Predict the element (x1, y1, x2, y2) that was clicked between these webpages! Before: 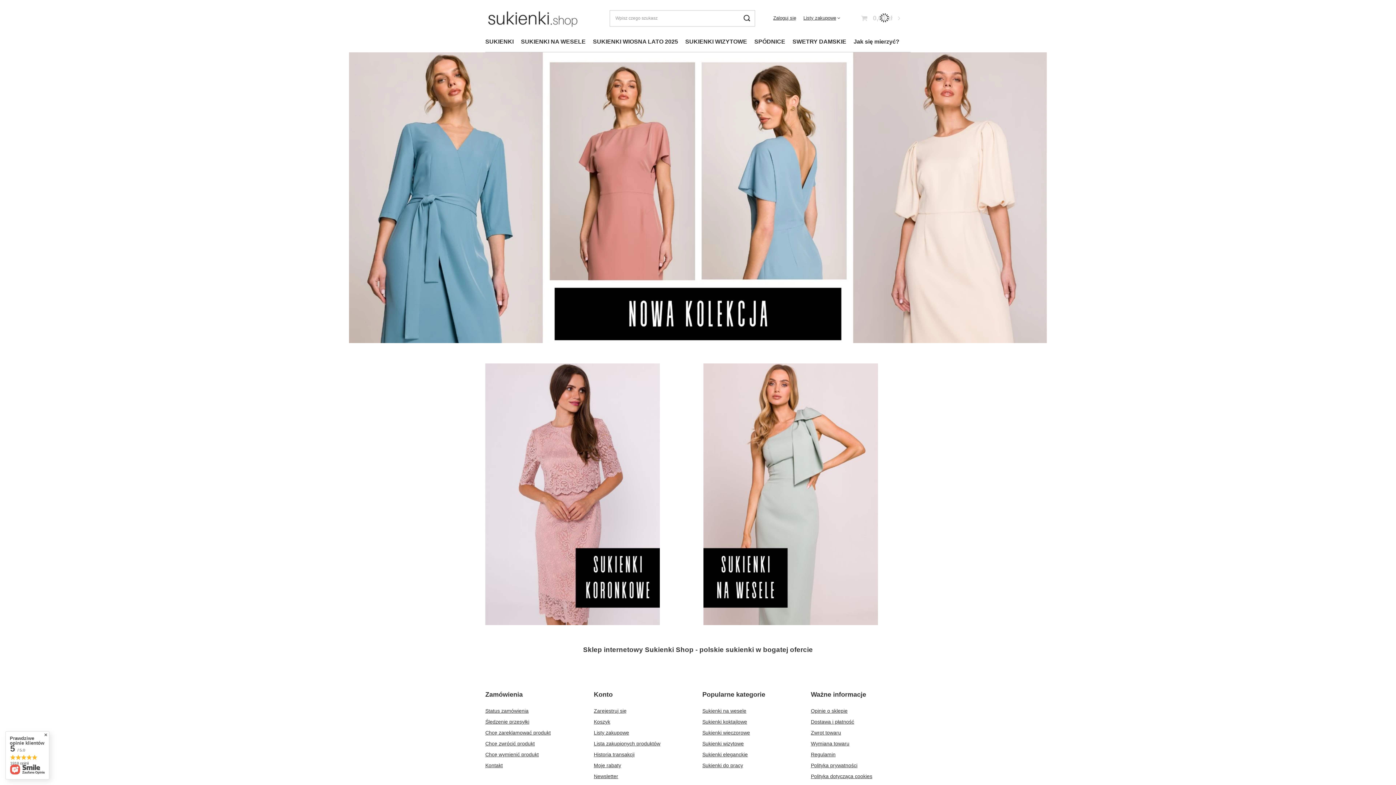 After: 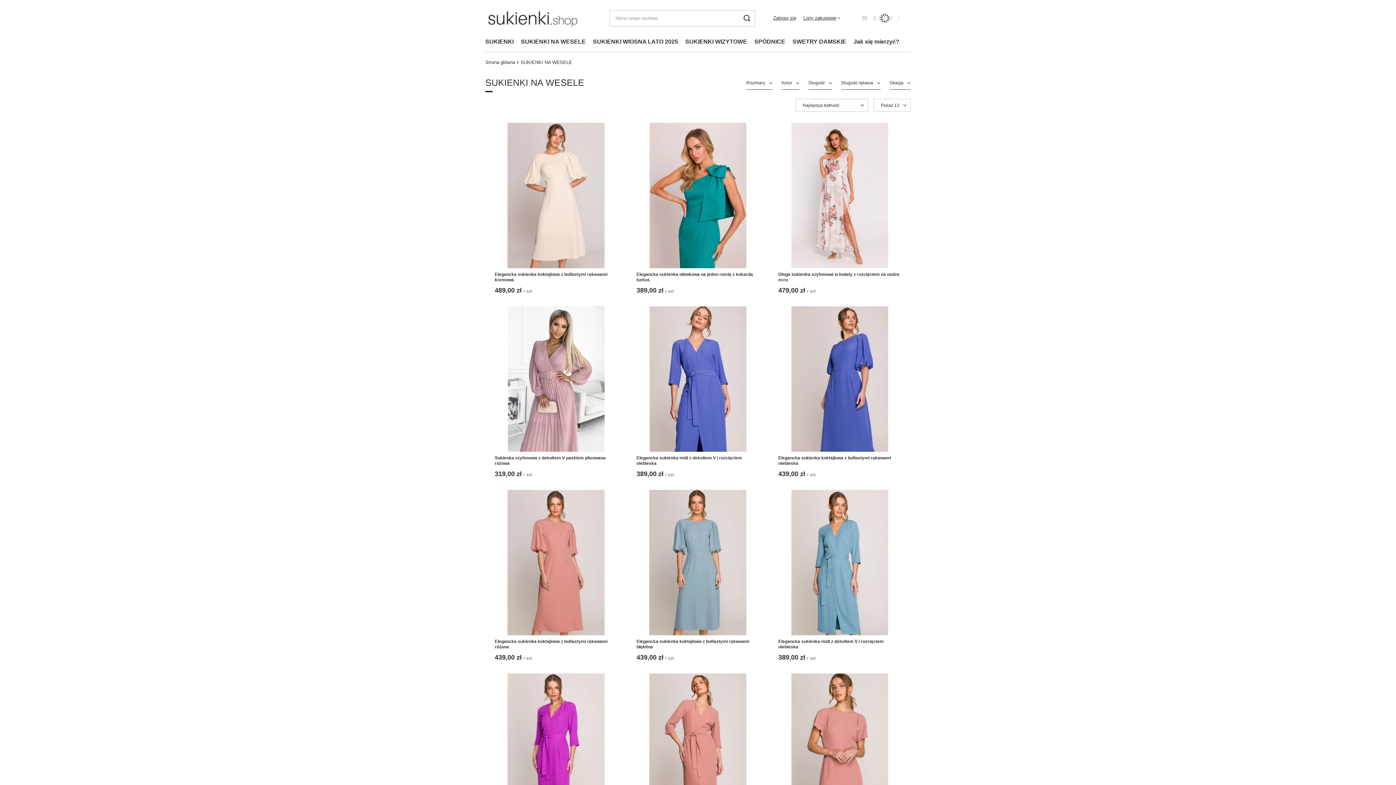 Action: label: Sukienki na wesele 2025 | Sukienki.shop bbox: (703, 363, 910, 625)